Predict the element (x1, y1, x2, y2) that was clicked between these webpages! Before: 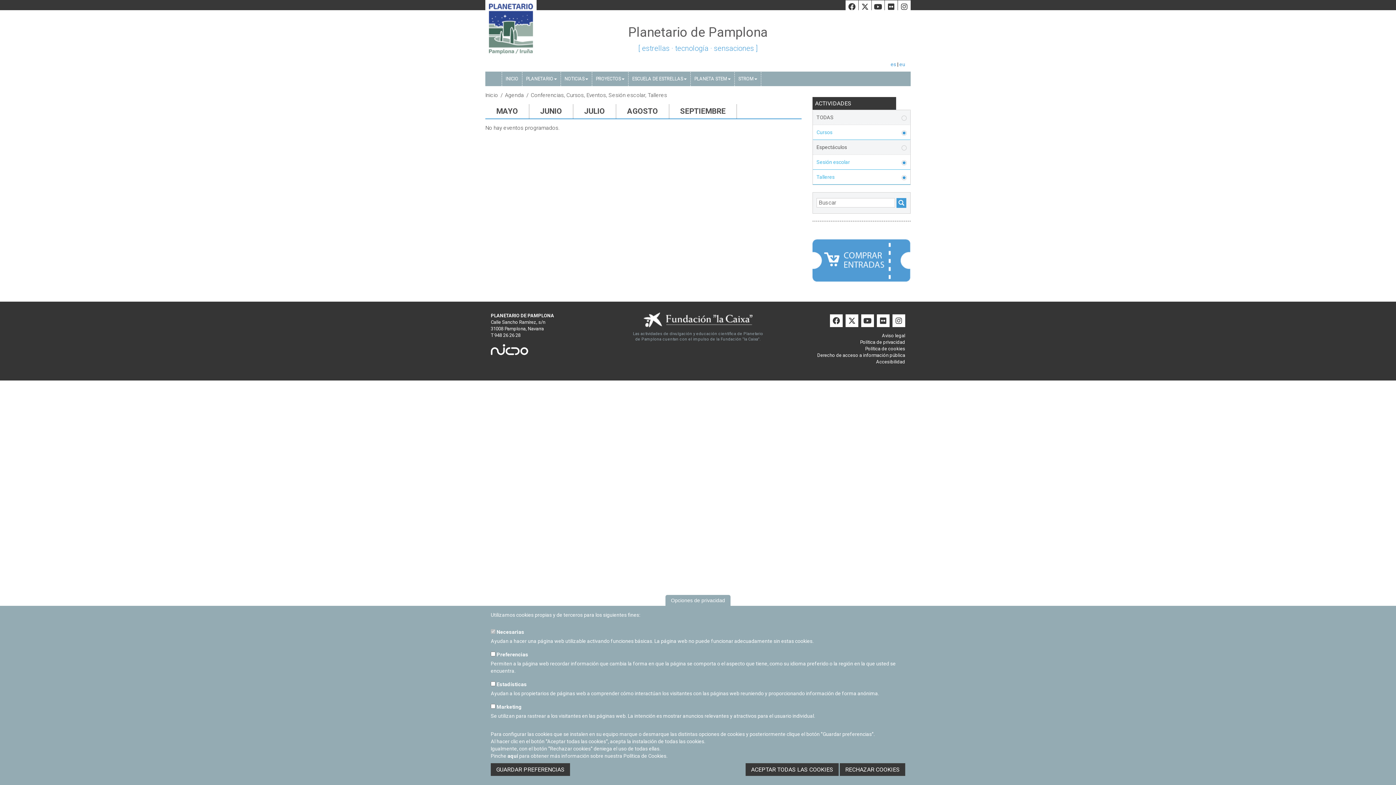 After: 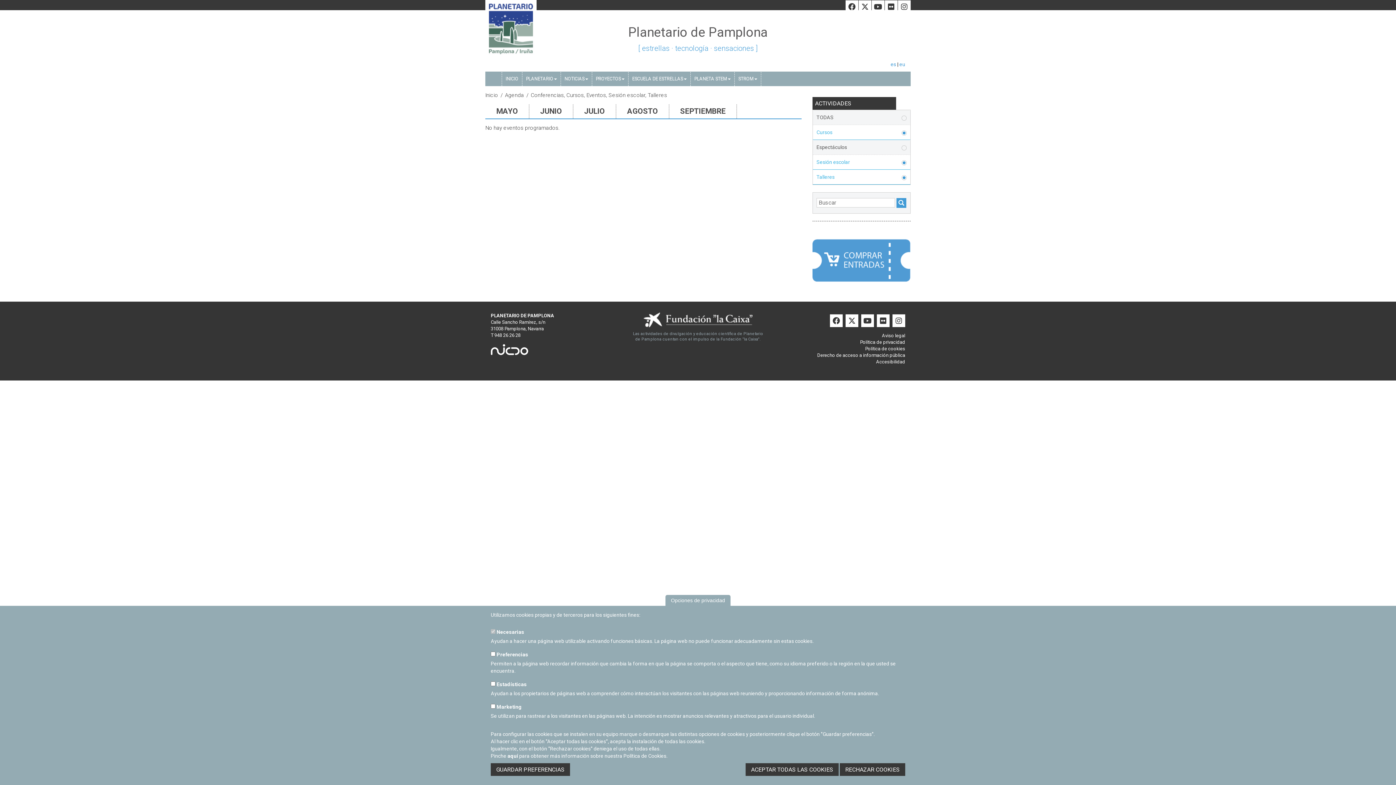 Action: bbox: (890, 61, 896, 67) label: es